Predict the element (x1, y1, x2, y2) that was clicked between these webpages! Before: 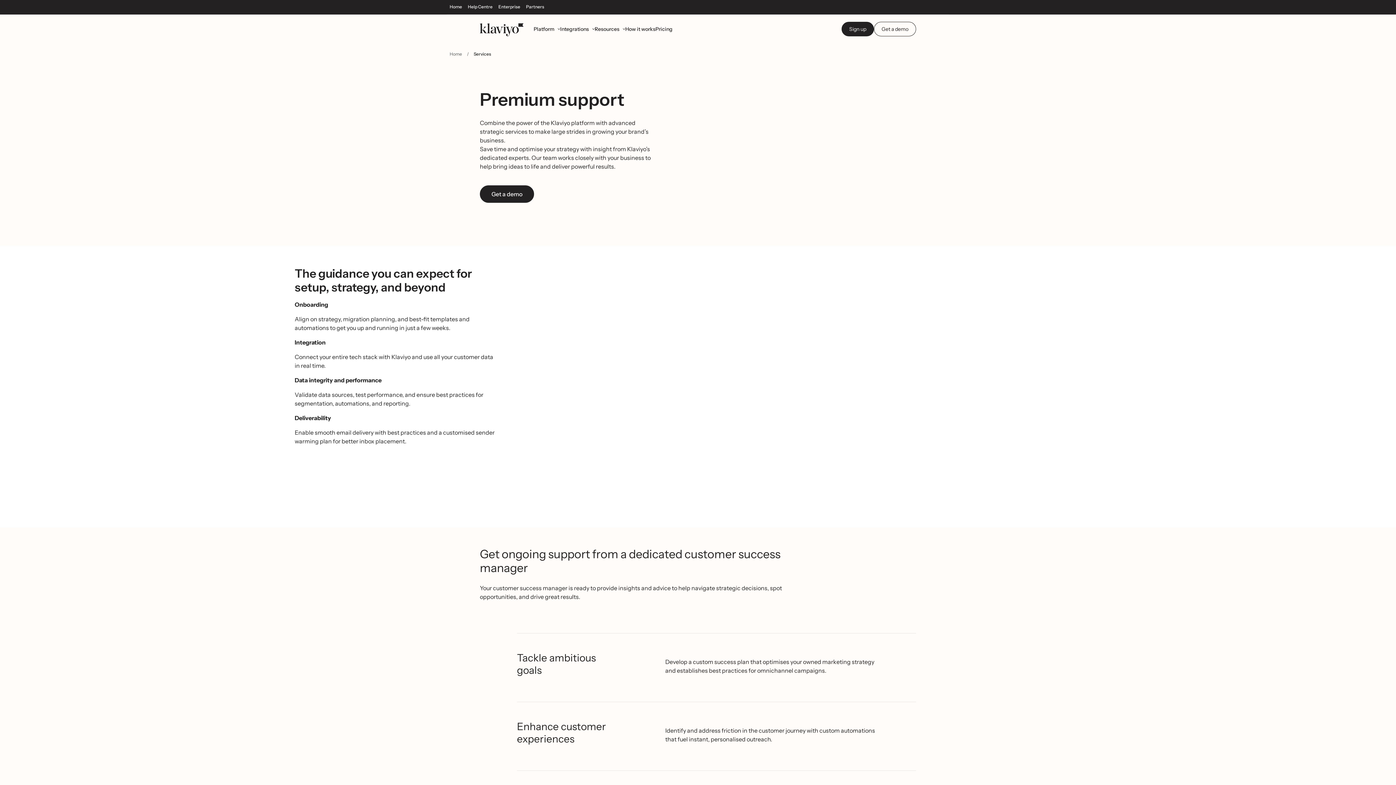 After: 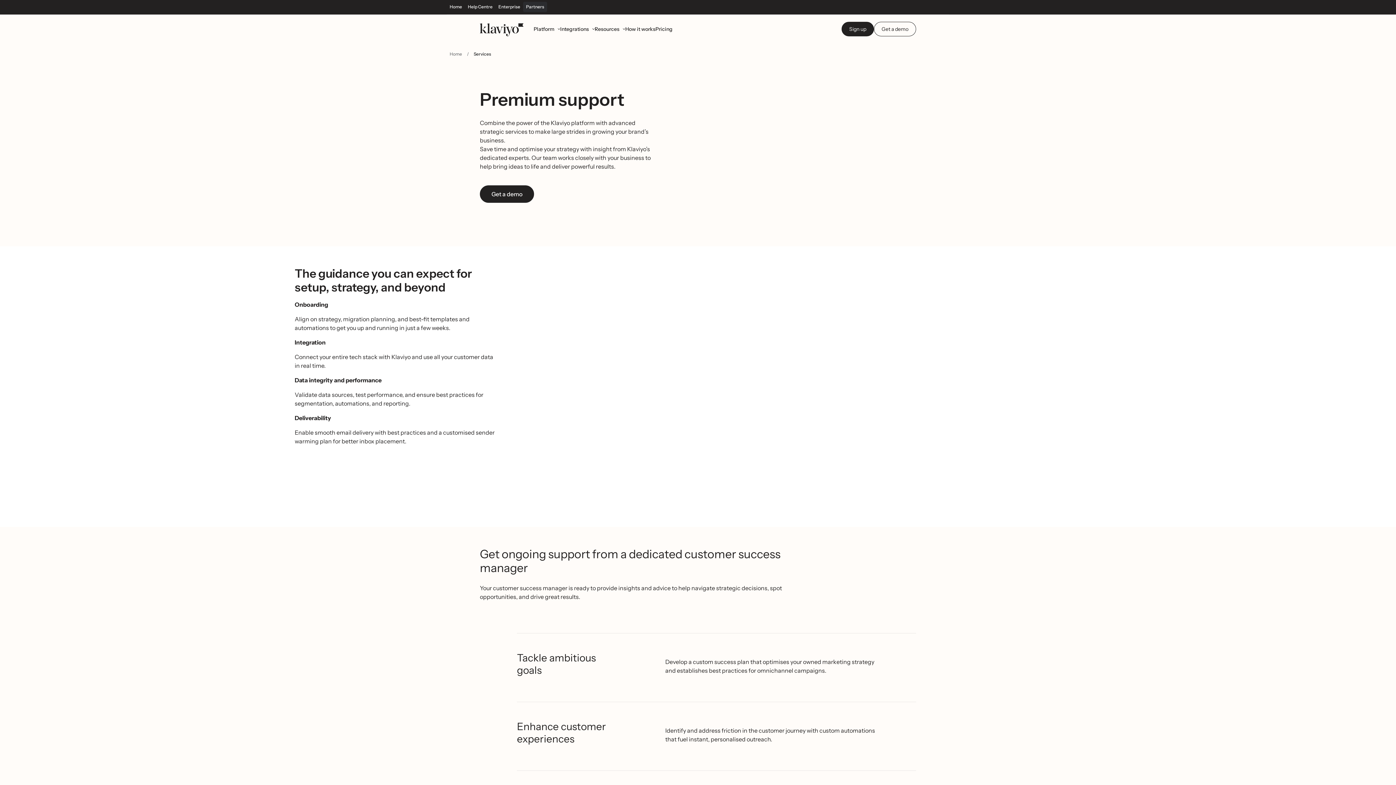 Action: label: Partners bbox: (526, 4, 544, 9)